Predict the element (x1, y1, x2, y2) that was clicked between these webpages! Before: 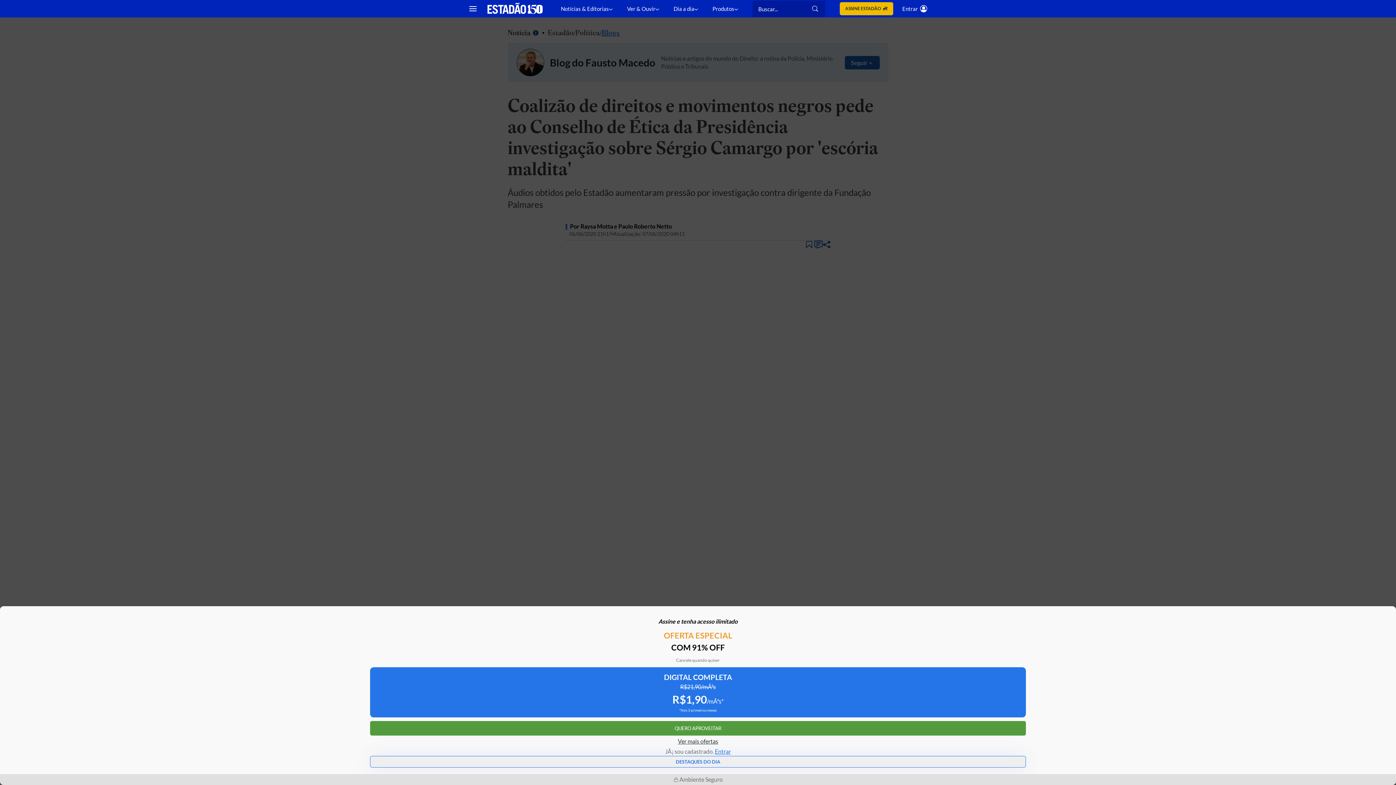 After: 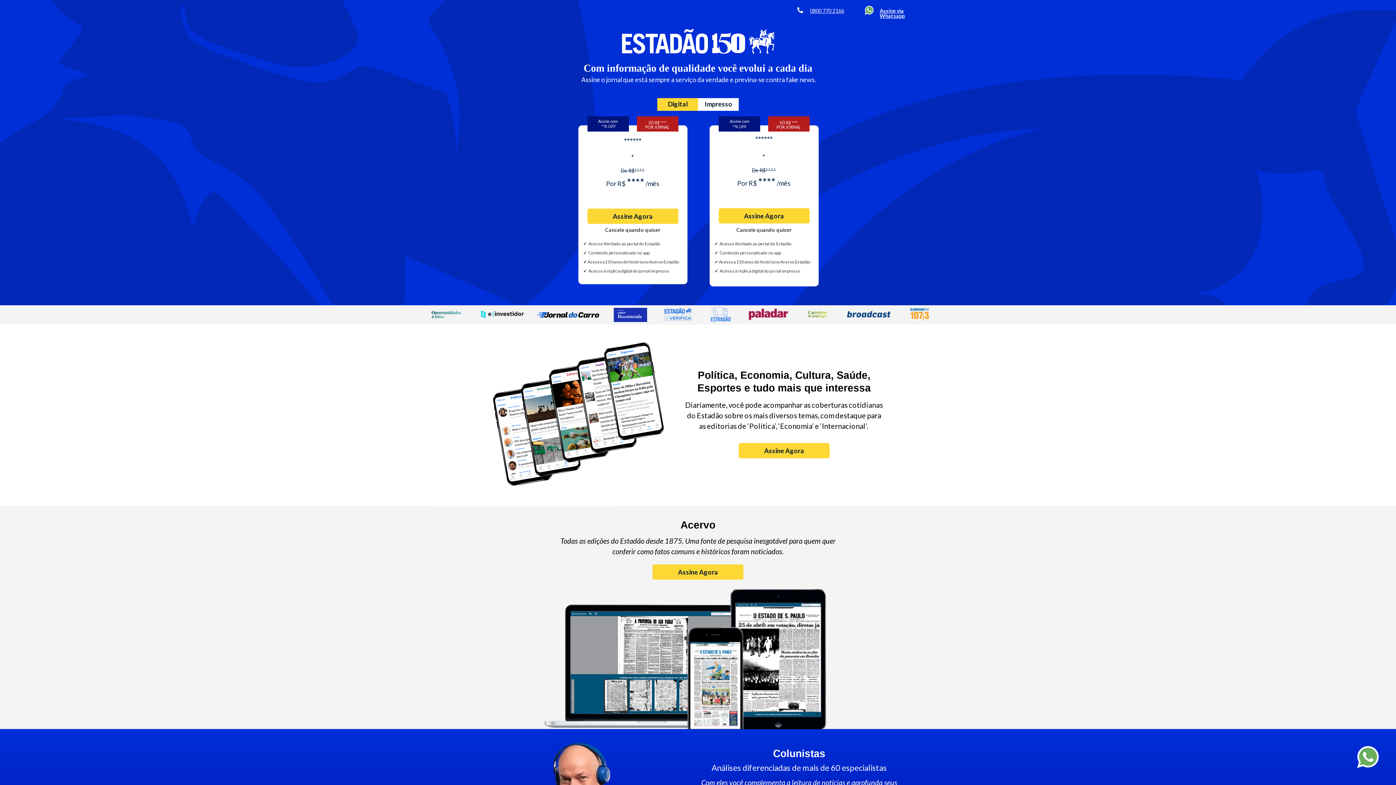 Action: bbox: (839, 2, 893, 15) label: ASSINE ESTADÃO